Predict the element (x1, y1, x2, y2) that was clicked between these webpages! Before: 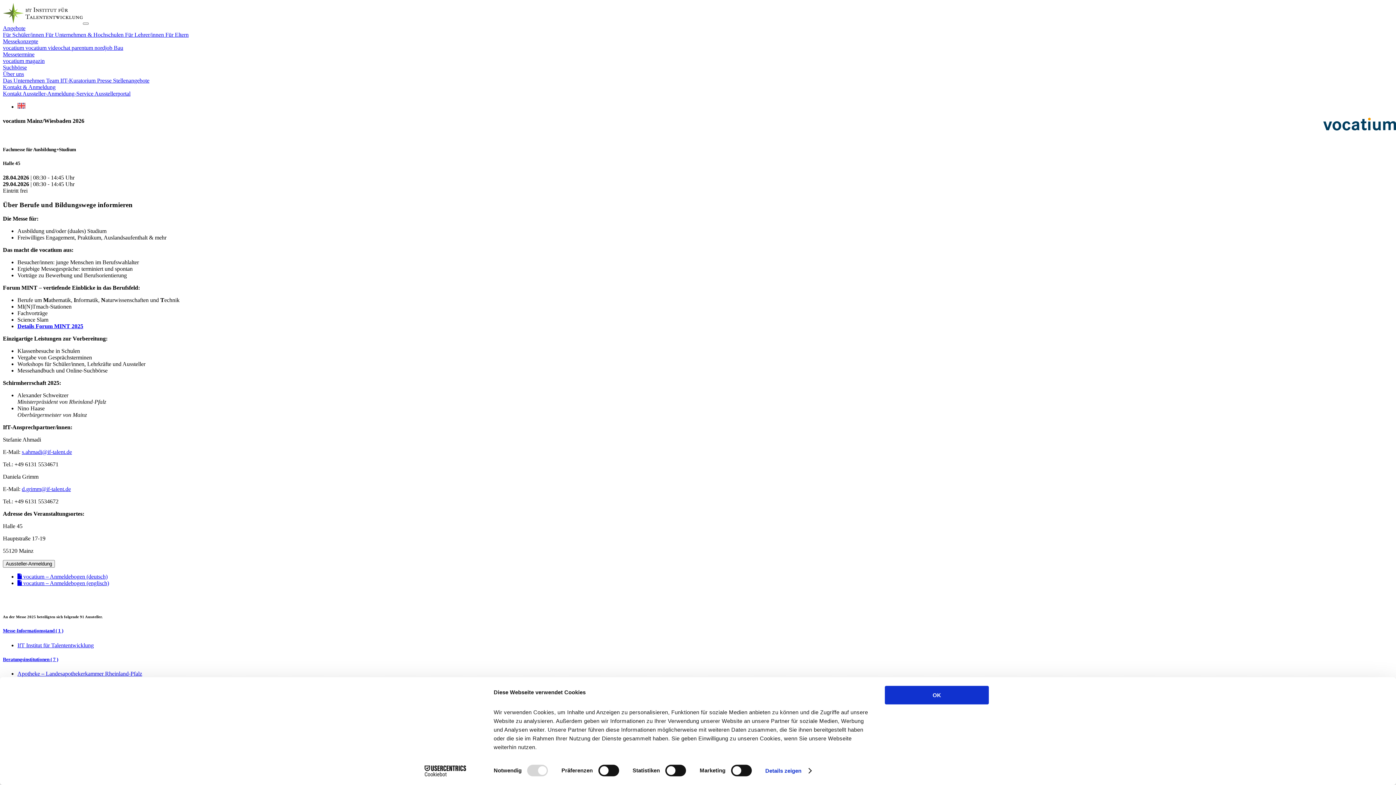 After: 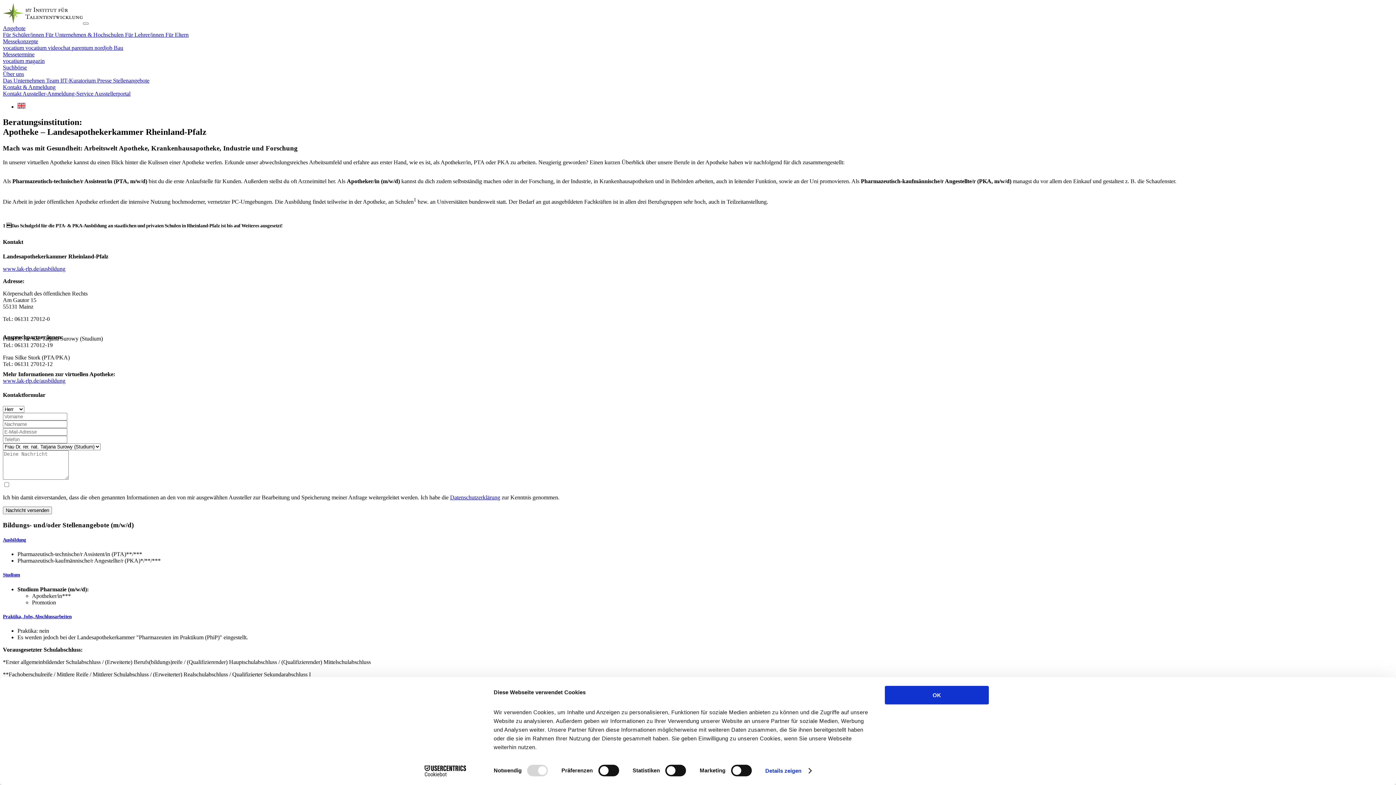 Action: bbox: (17, 670, 142, 677) label: Apotheke – Landesapothekerkammer Rheinland-Pfalz